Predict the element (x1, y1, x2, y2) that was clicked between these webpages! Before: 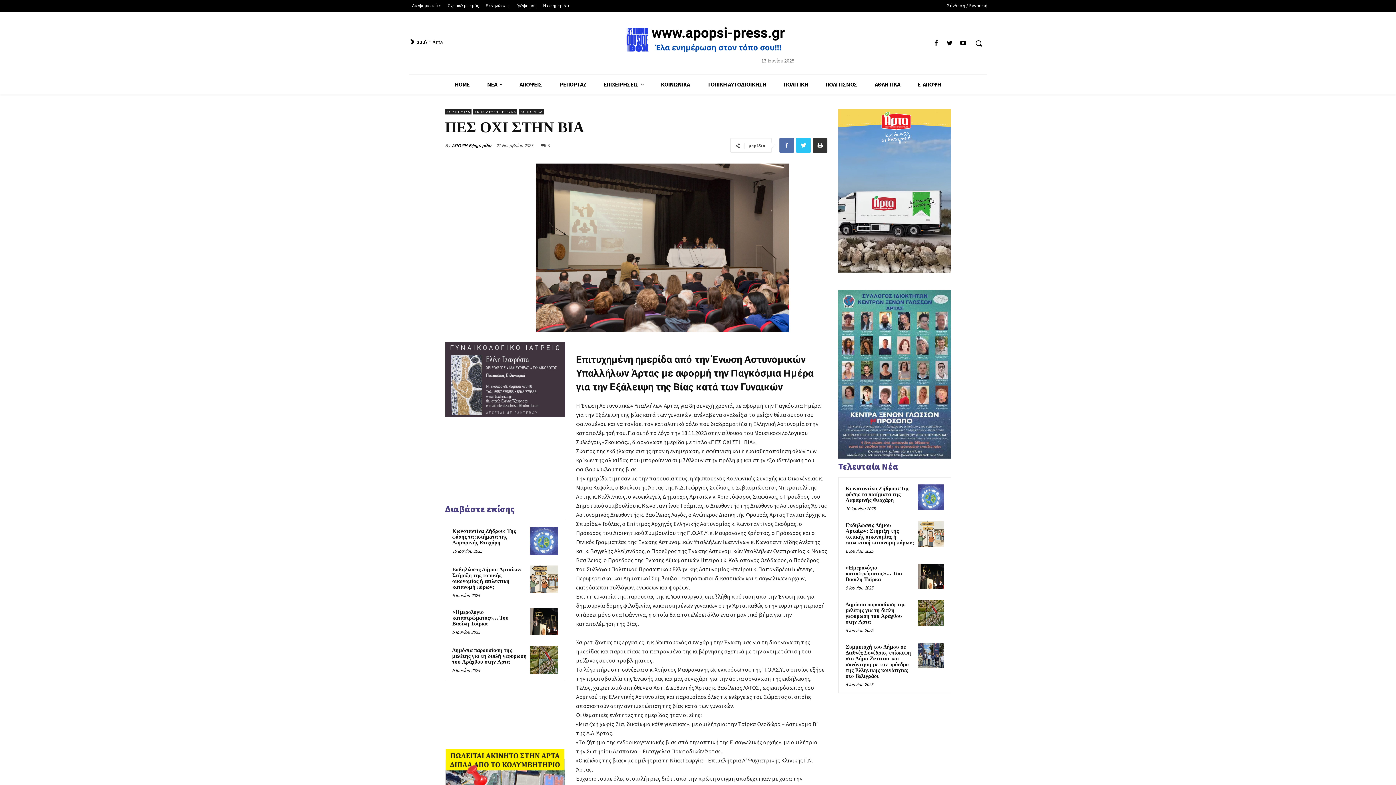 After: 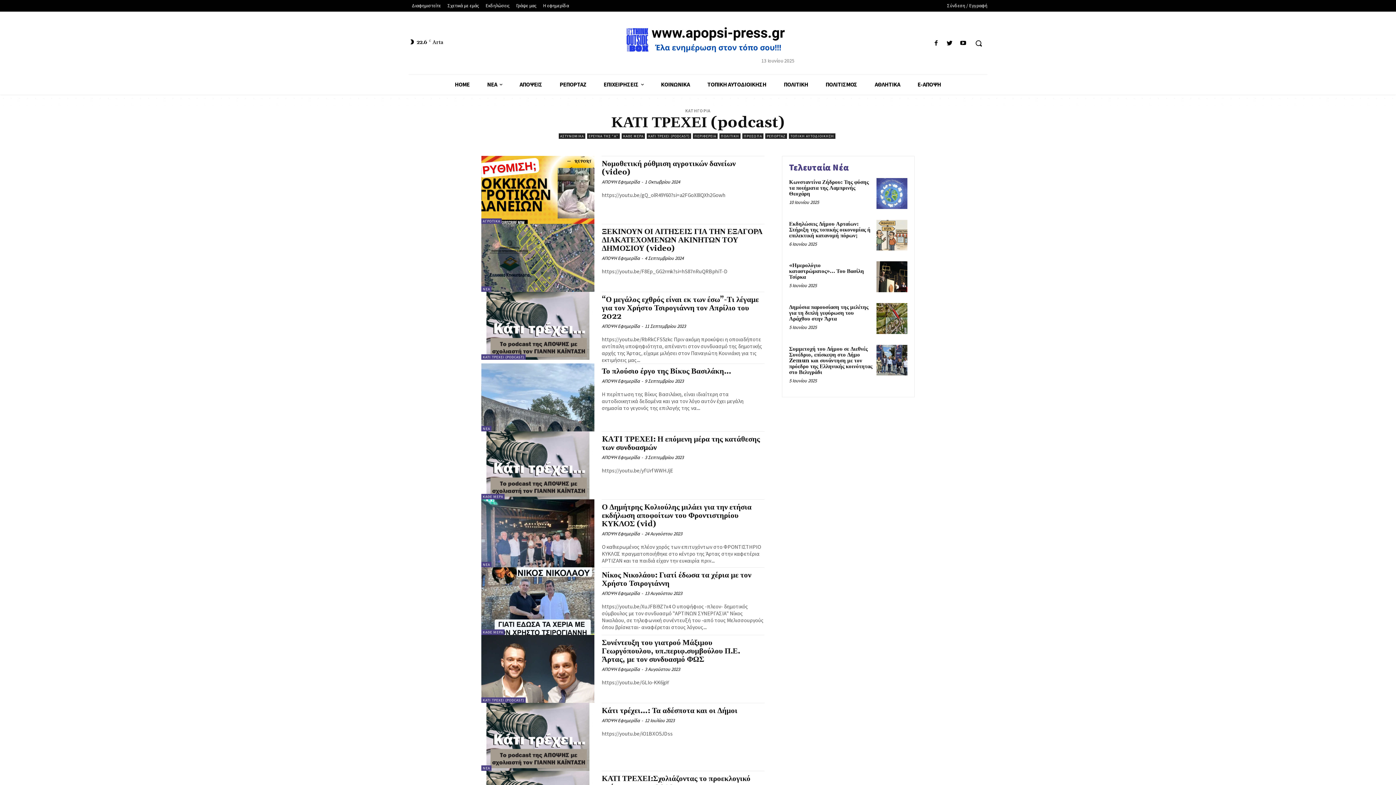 Action: bbox: (838, 290, 951, 459)